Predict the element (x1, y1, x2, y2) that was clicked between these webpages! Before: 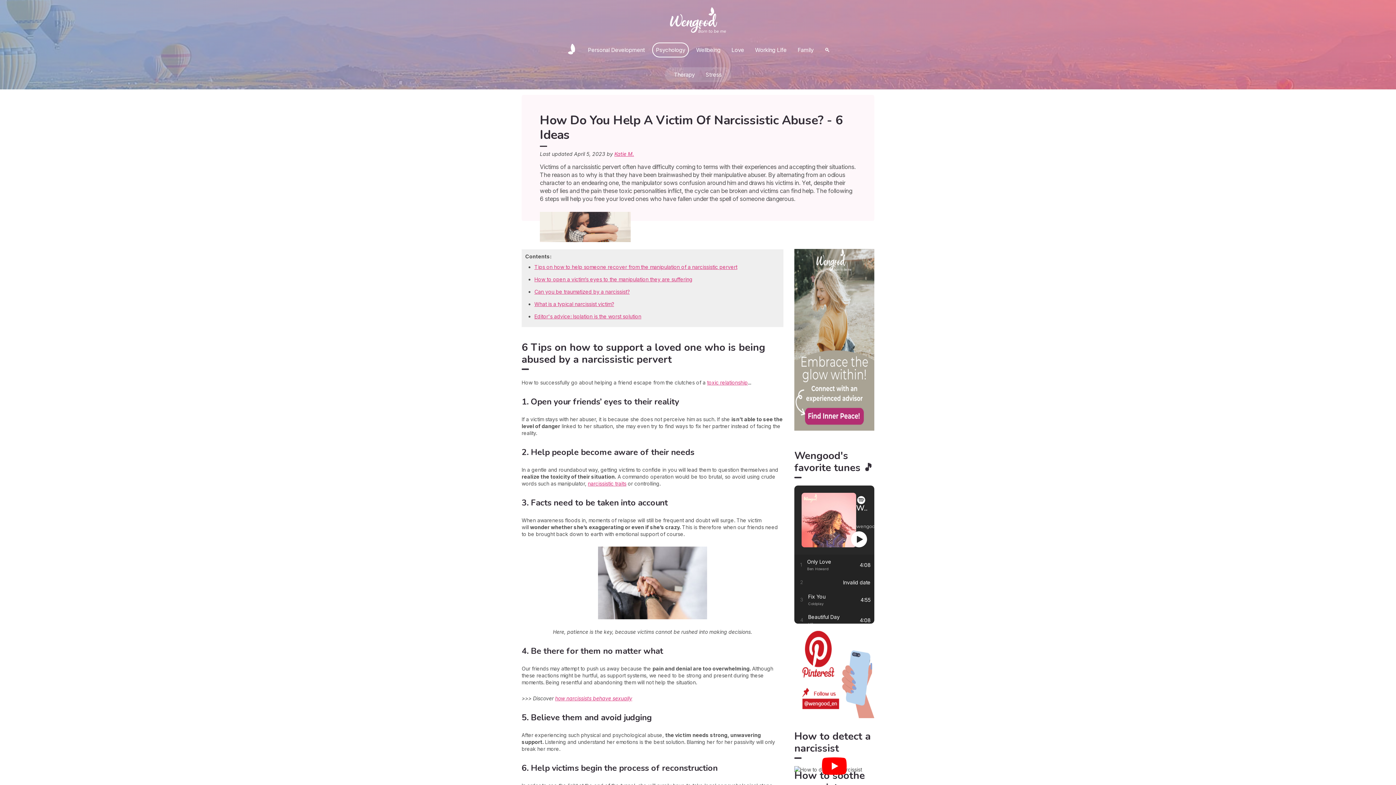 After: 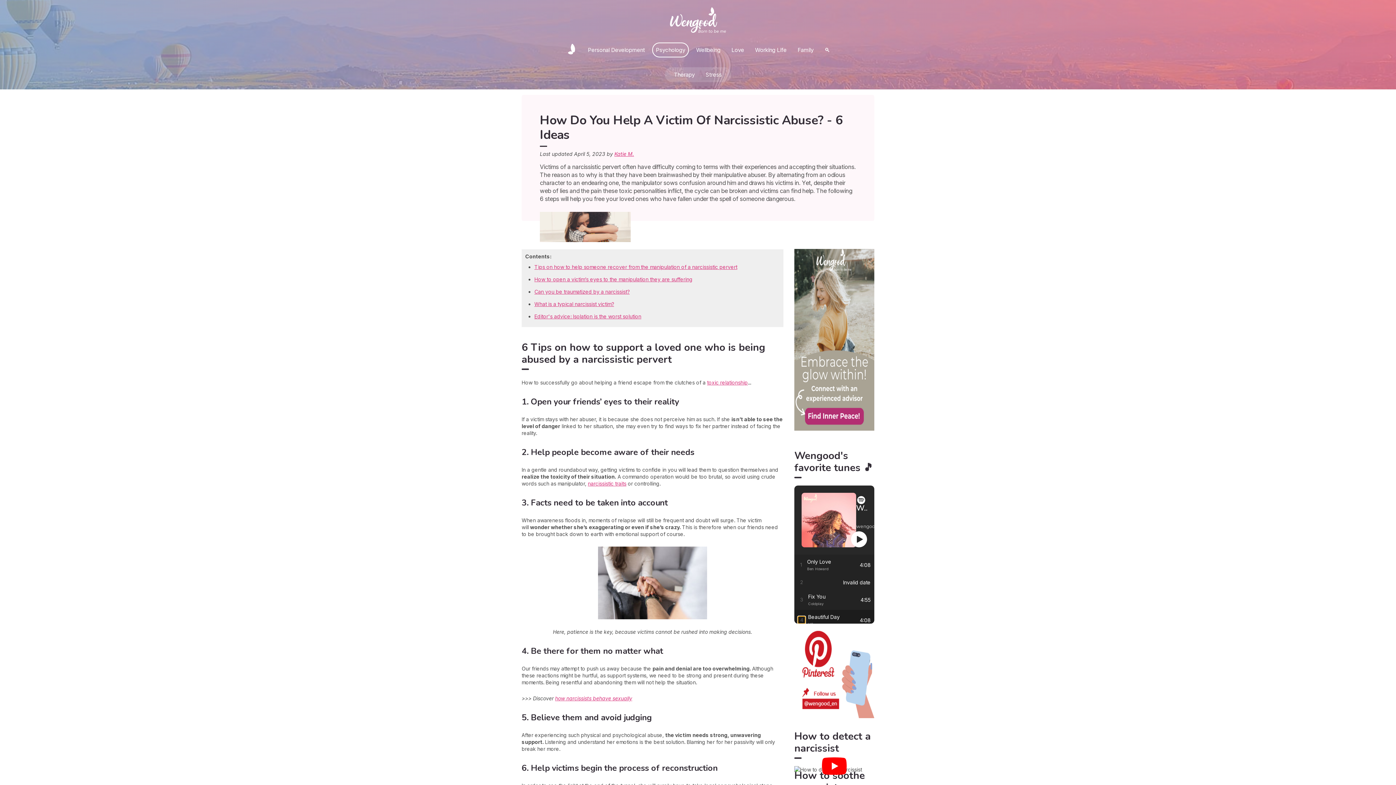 Action: bbox: (798, 616, 805, 624) label: 4